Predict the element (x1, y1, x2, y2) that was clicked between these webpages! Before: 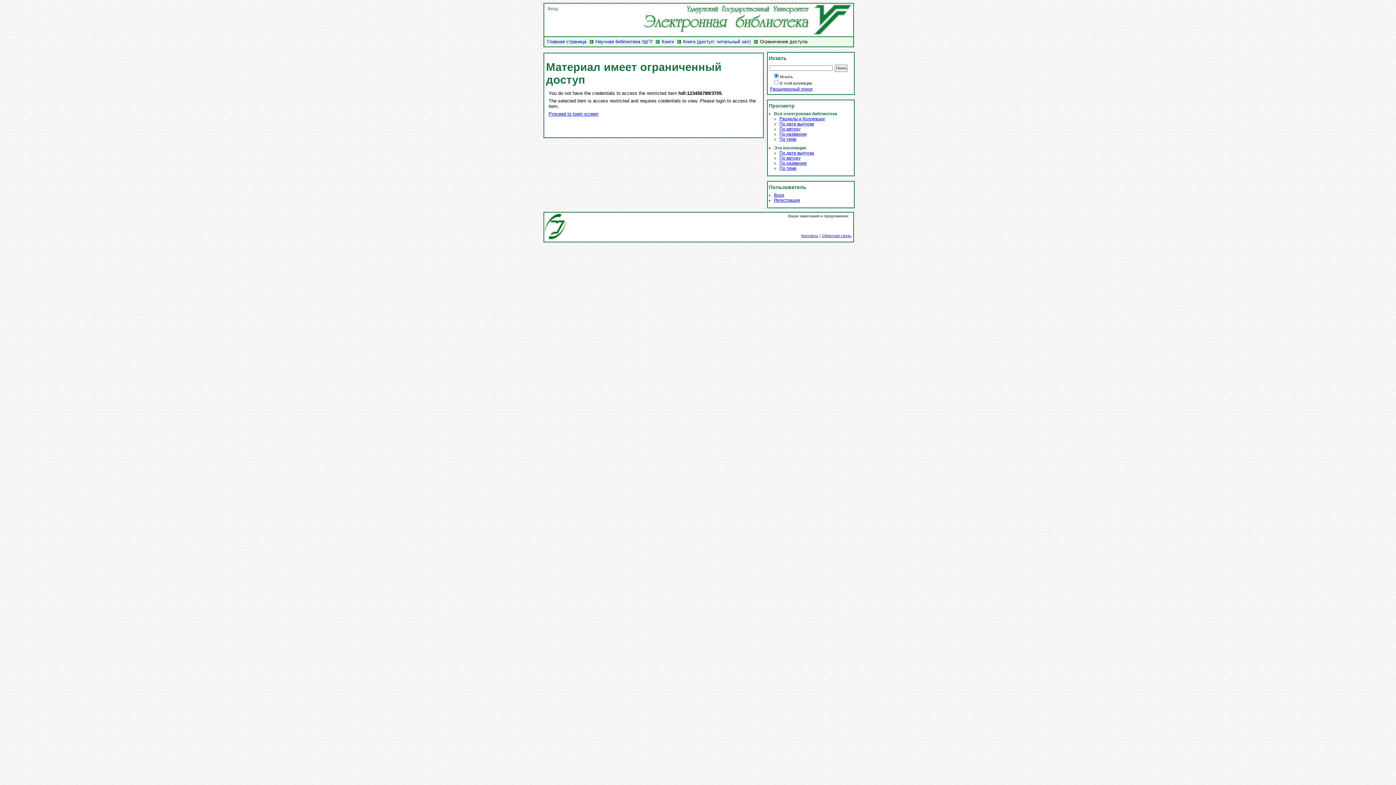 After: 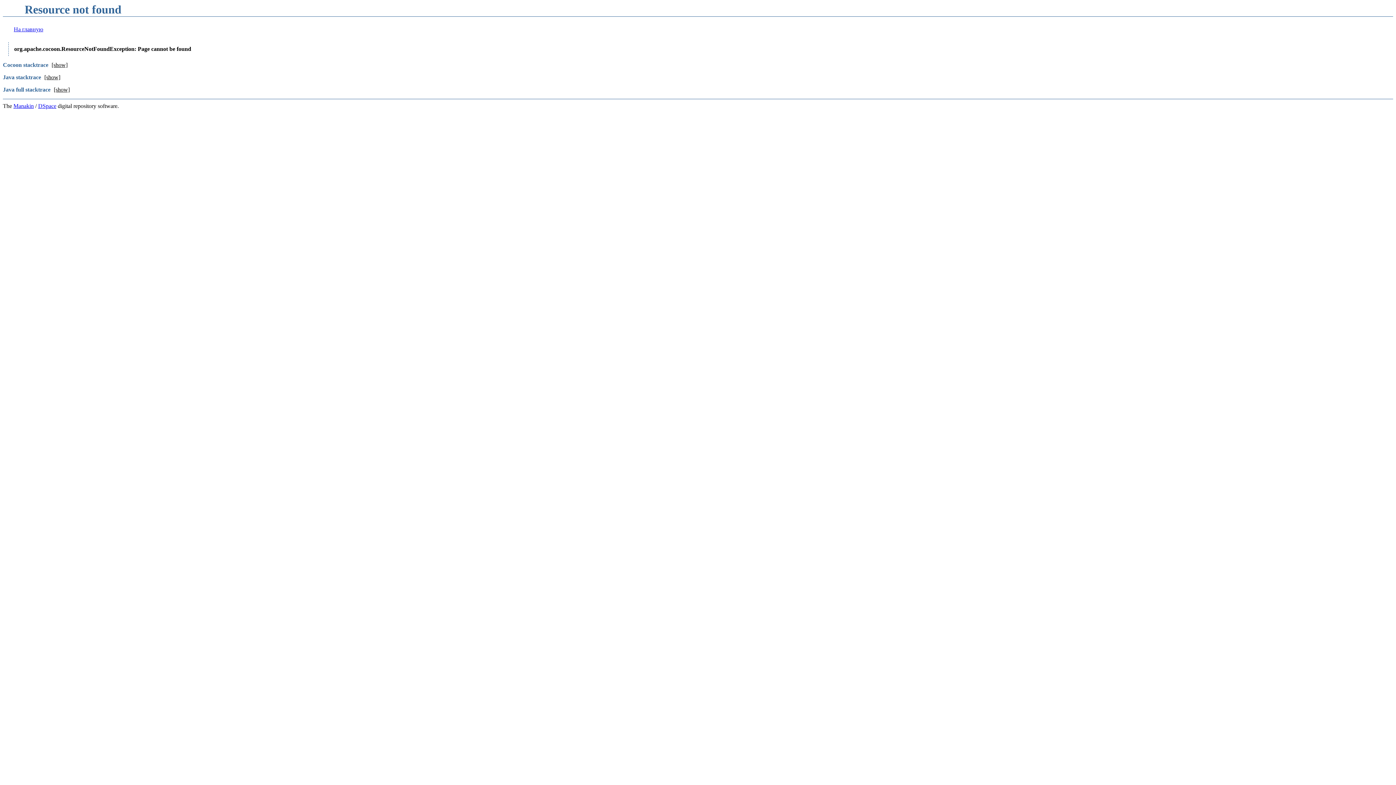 Action: bbox: (779, 160, 806, 165) label: По названию